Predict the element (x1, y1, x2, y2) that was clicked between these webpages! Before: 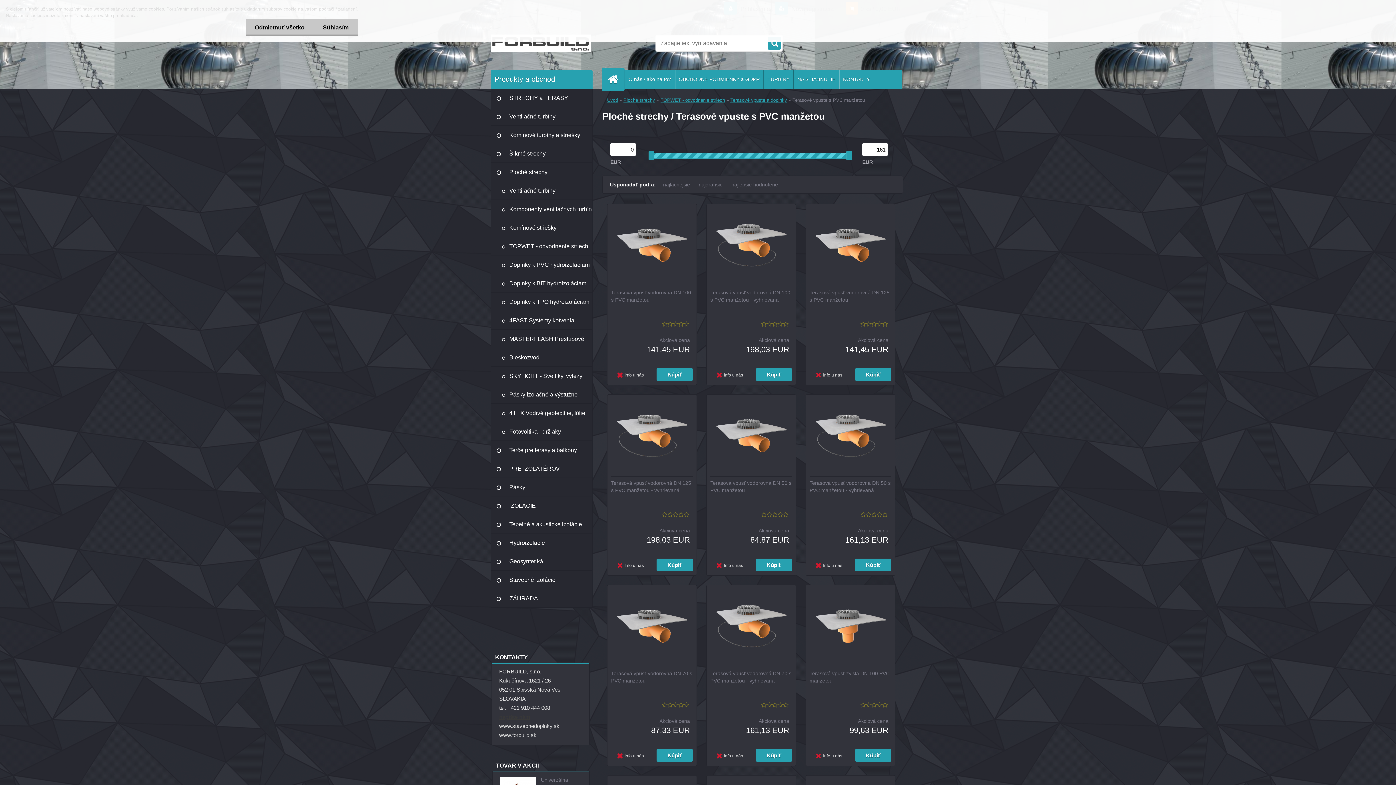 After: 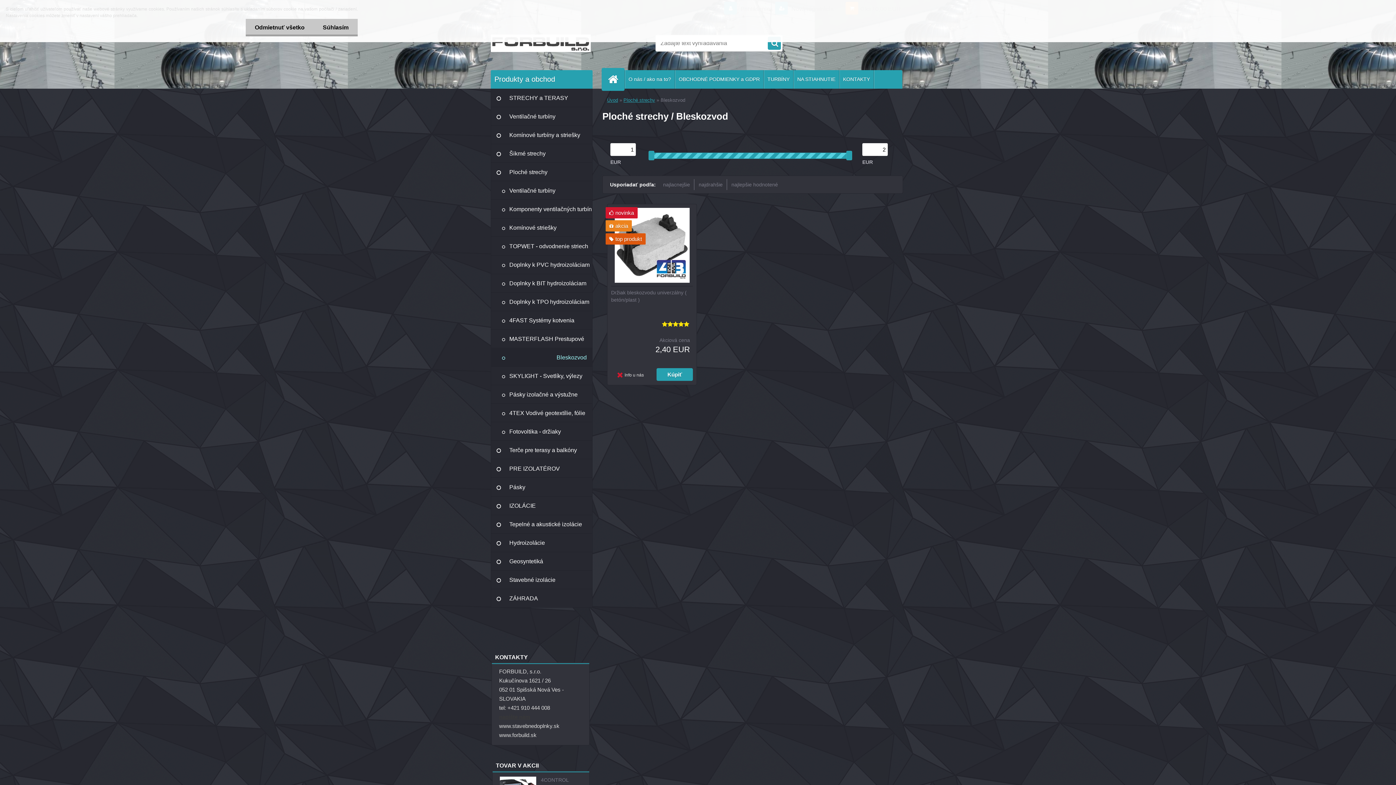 Action: label: Bleskozvod bbox: (490, 348, 592, 366)